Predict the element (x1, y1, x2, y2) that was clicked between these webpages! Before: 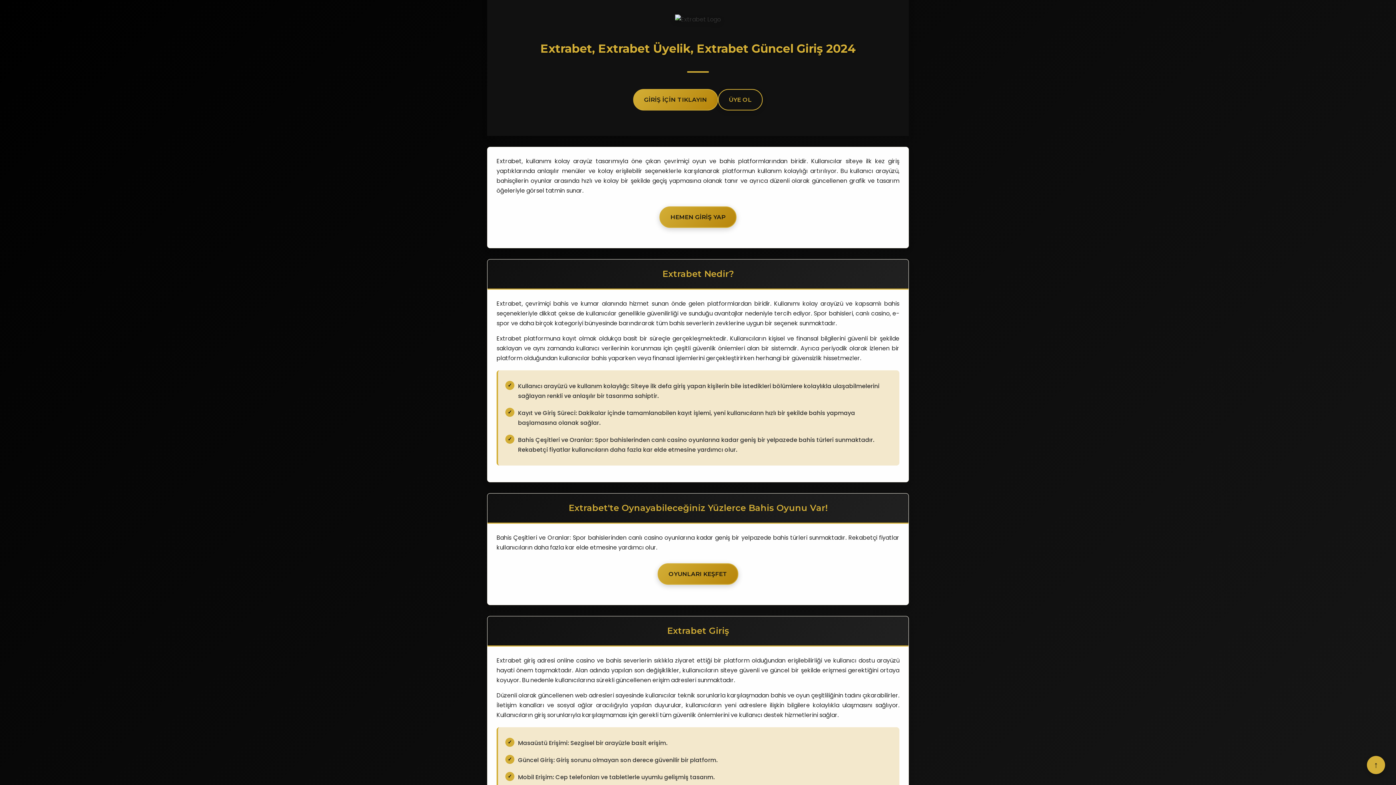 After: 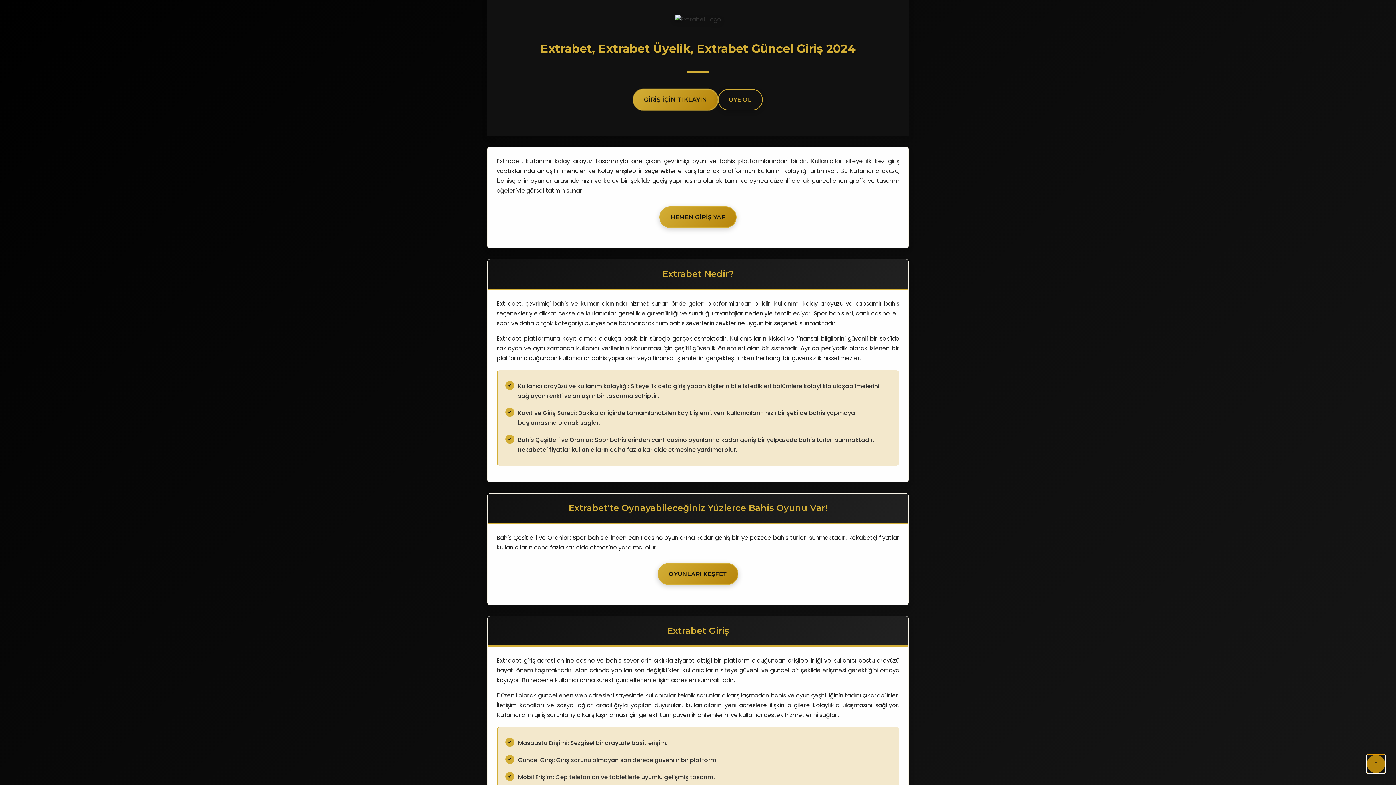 Action: bbox: (1367, 756, 1385, 774) label: ↑